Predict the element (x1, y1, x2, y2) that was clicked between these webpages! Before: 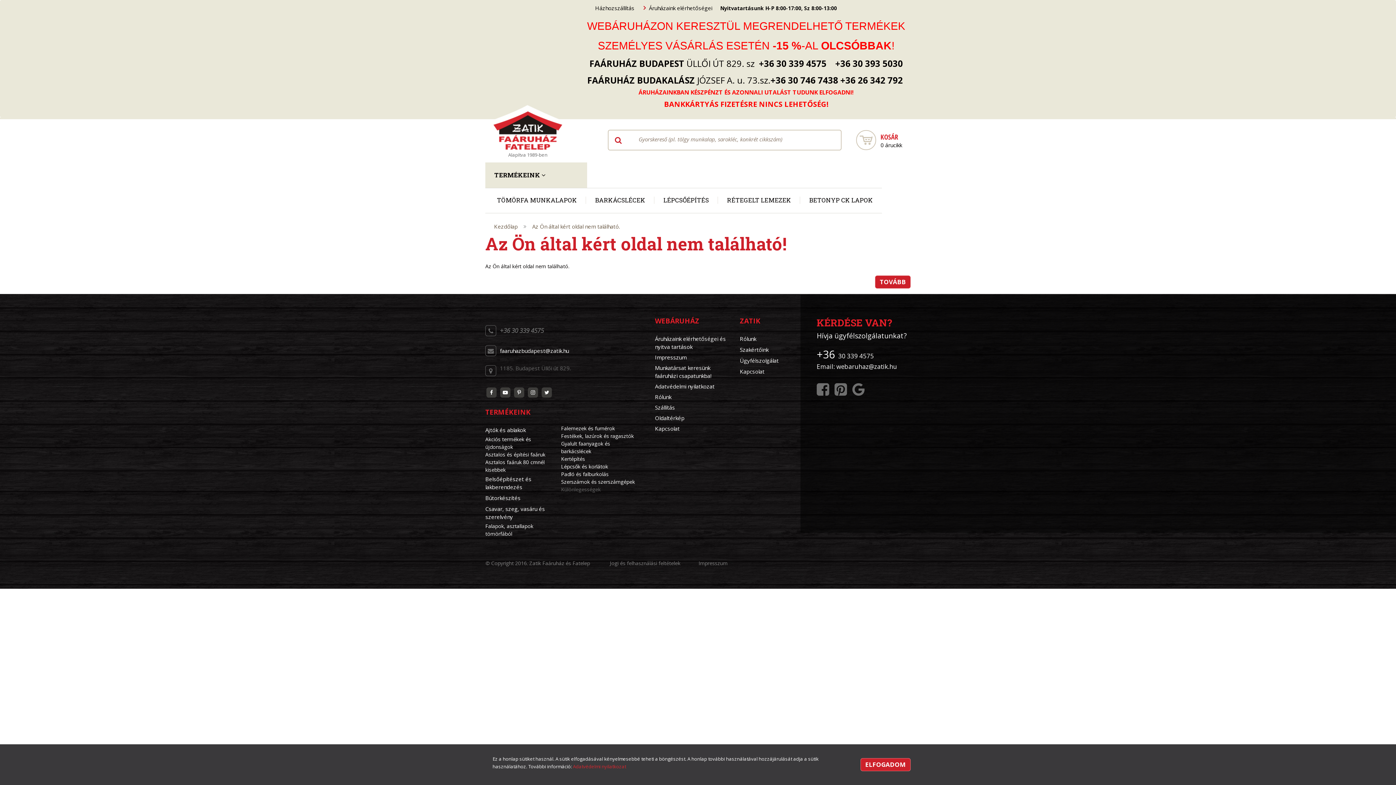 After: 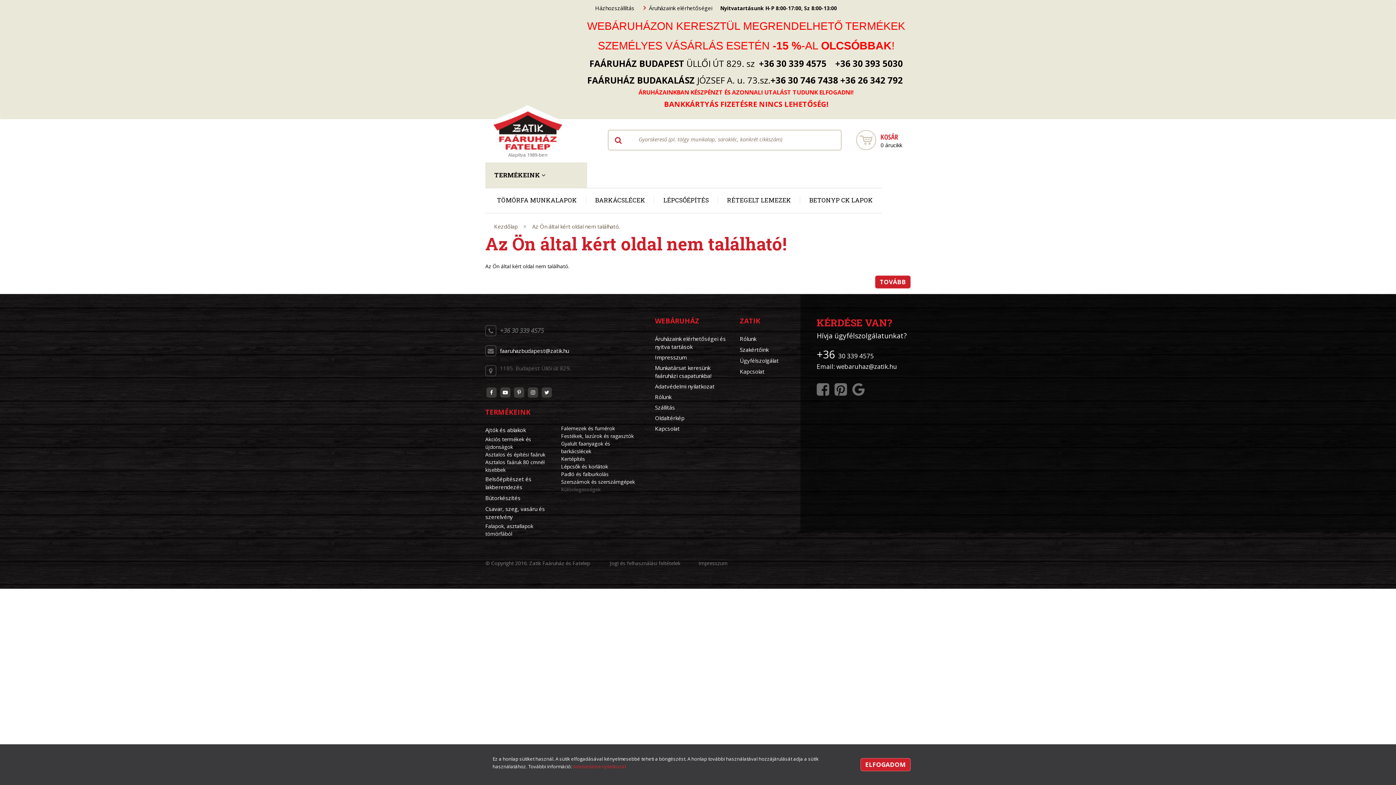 Action: bbox: (485, 424, 557, 435) label: Ajtók és ablakok